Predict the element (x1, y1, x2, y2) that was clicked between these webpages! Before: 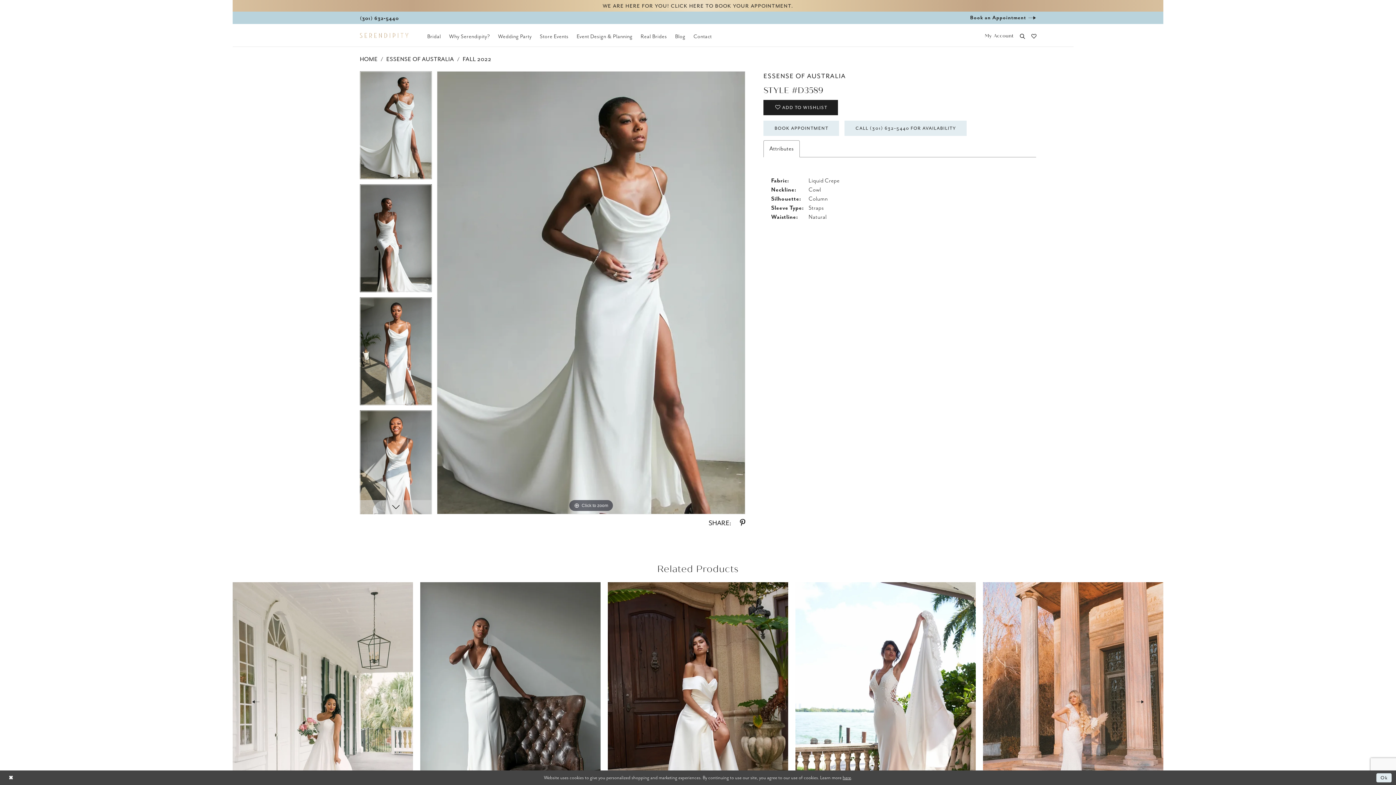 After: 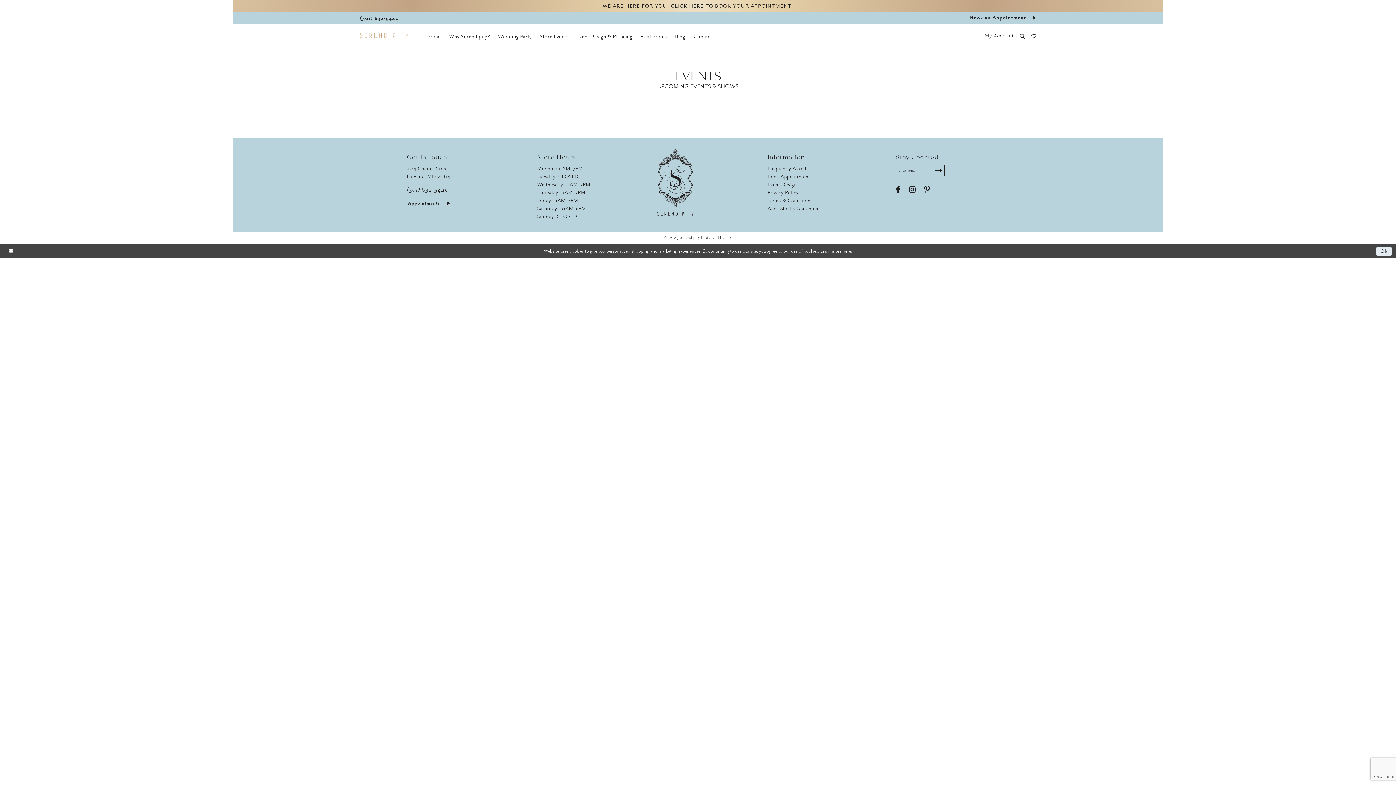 Action: bbox: (536, 29, 572, 43) label: Store Events